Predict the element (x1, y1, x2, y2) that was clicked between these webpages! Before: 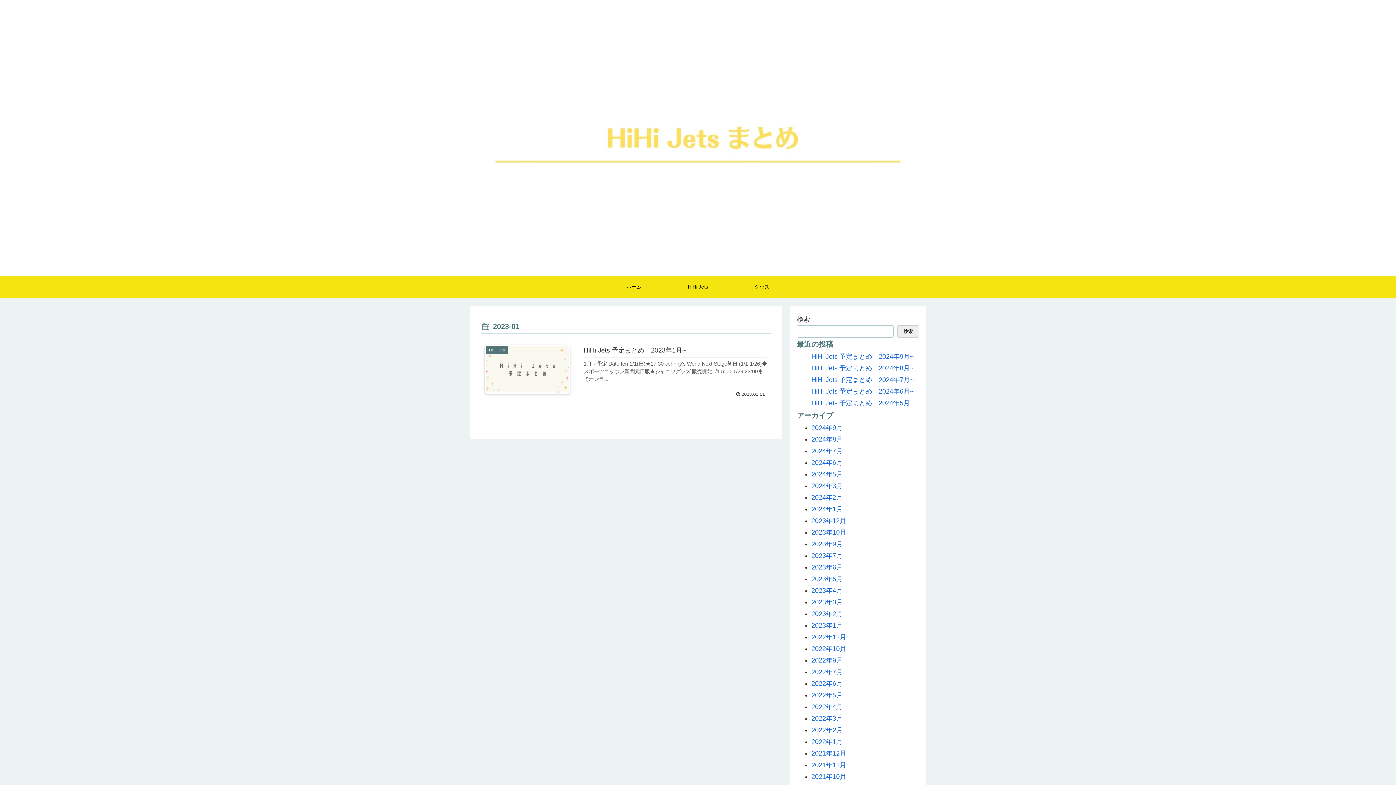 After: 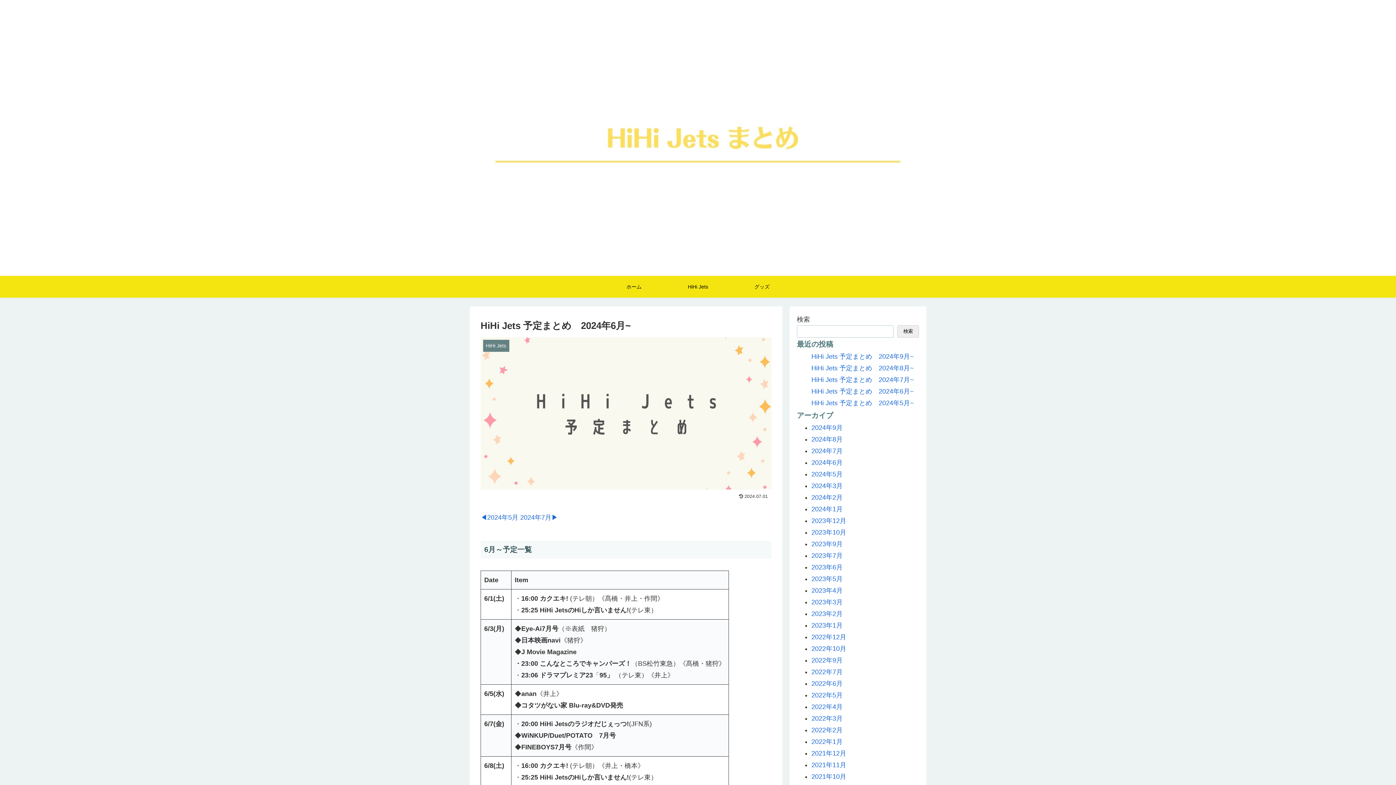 Action: label: HiHi Jets 予定まとめ　2024年6月~ bbox: (811, 387, 914, 395)